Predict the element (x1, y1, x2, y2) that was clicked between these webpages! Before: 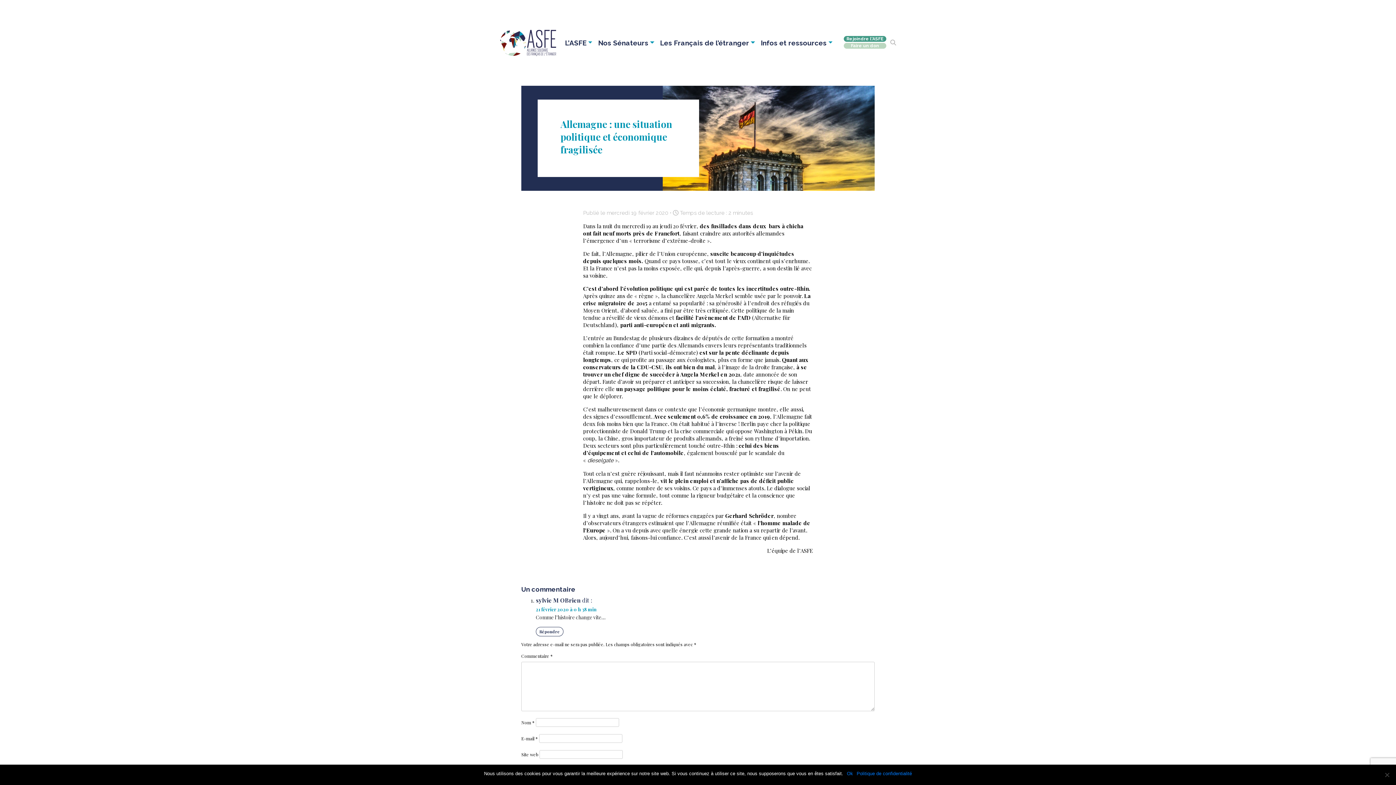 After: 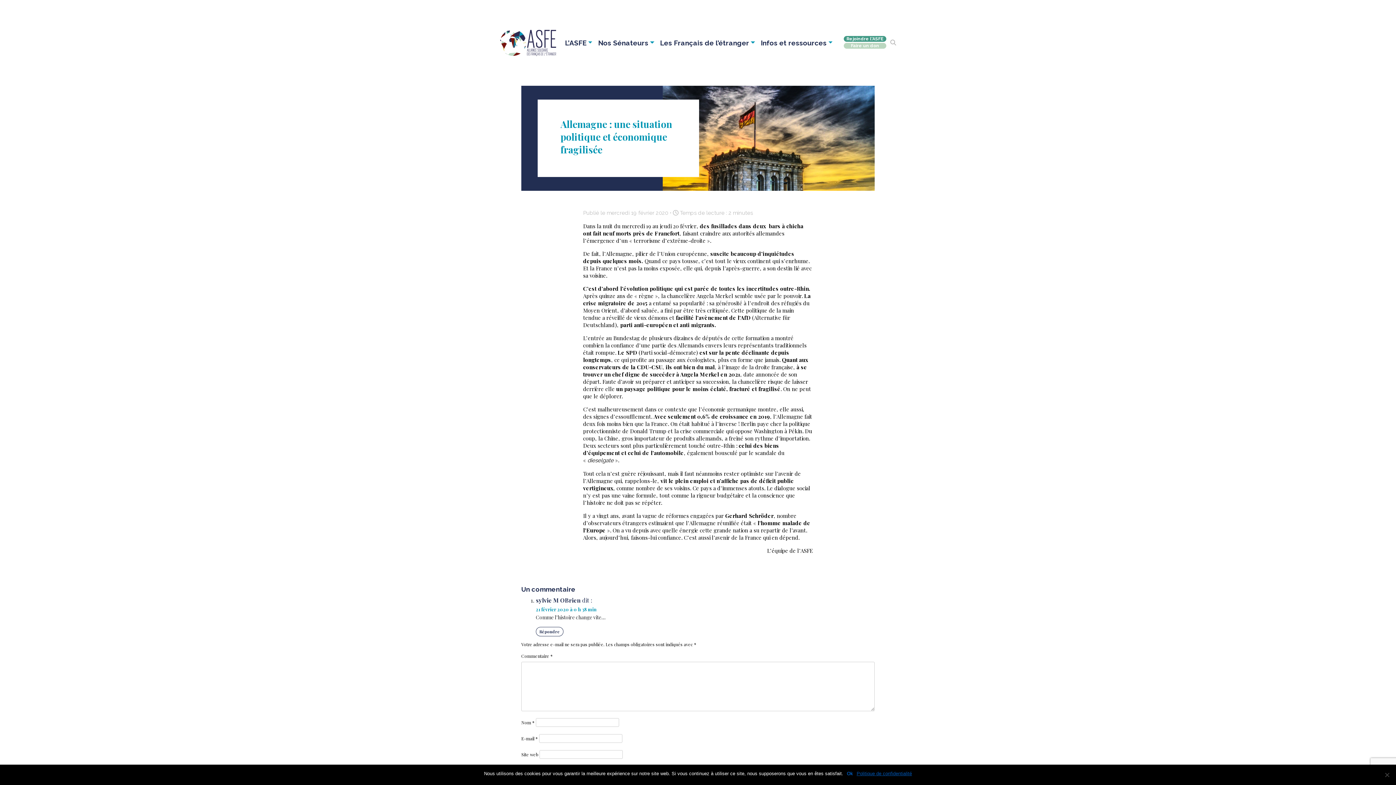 Action: label: Politique de confidentialité bbox: (856, 770, 912, 777)